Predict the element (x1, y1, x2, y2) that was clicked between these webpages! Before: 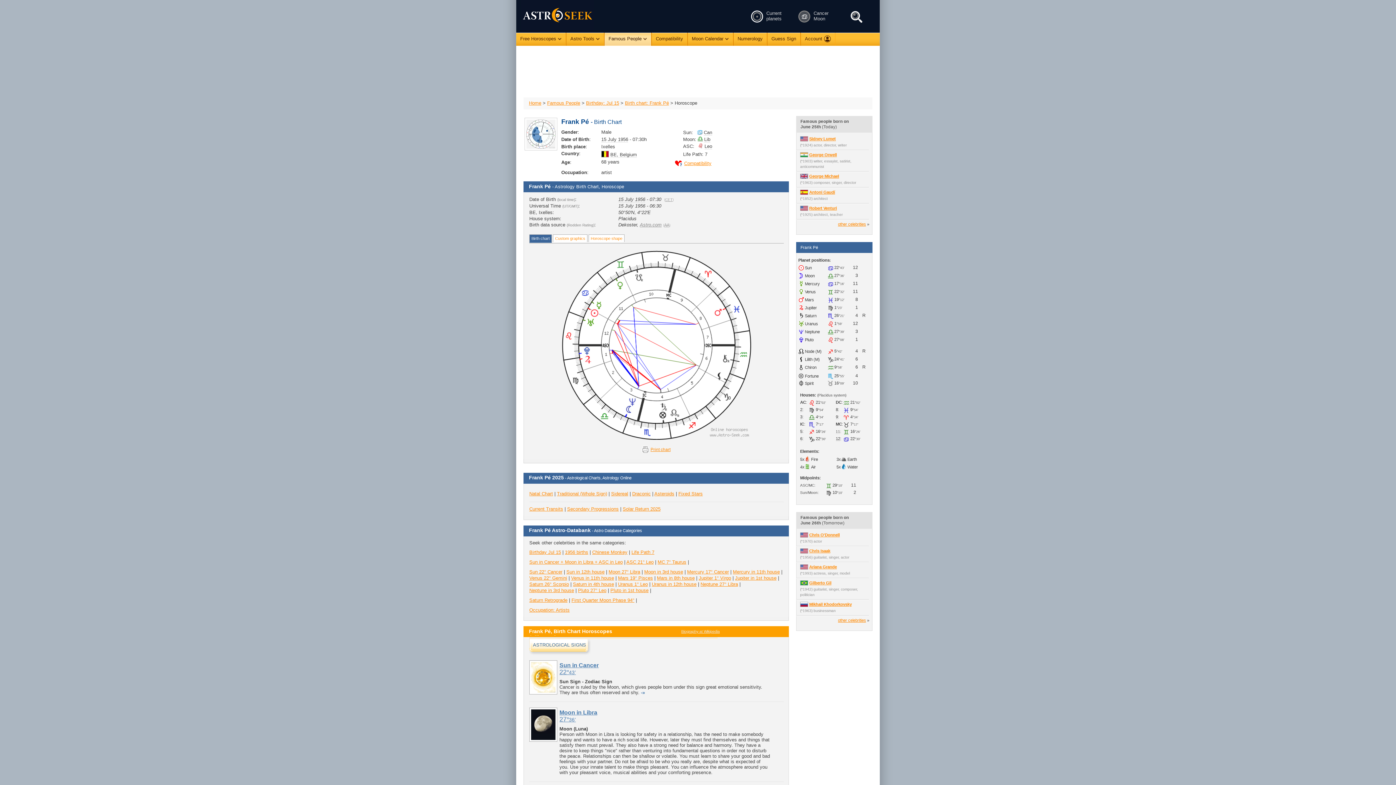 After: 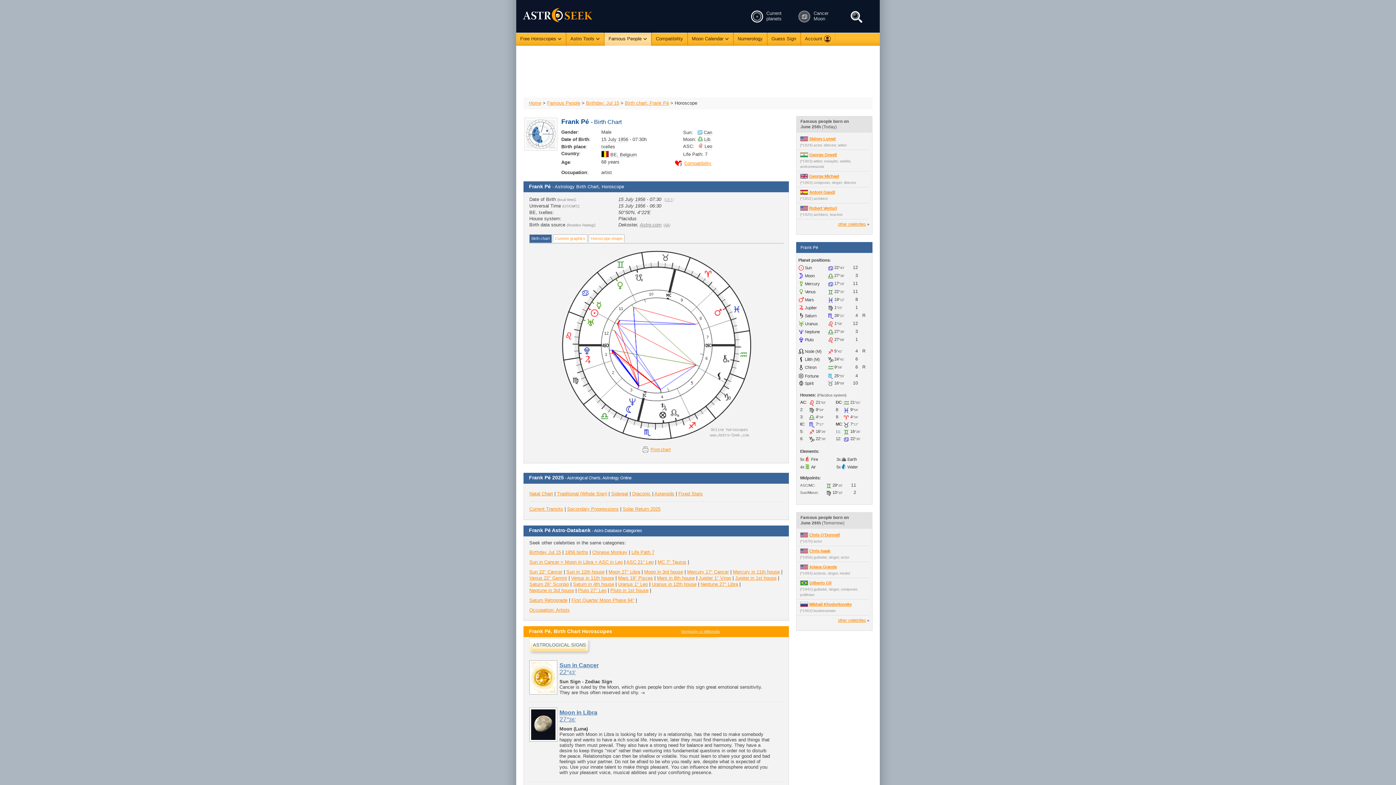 Action: bbox: (529, 234, 552, 242) label: Birth chart